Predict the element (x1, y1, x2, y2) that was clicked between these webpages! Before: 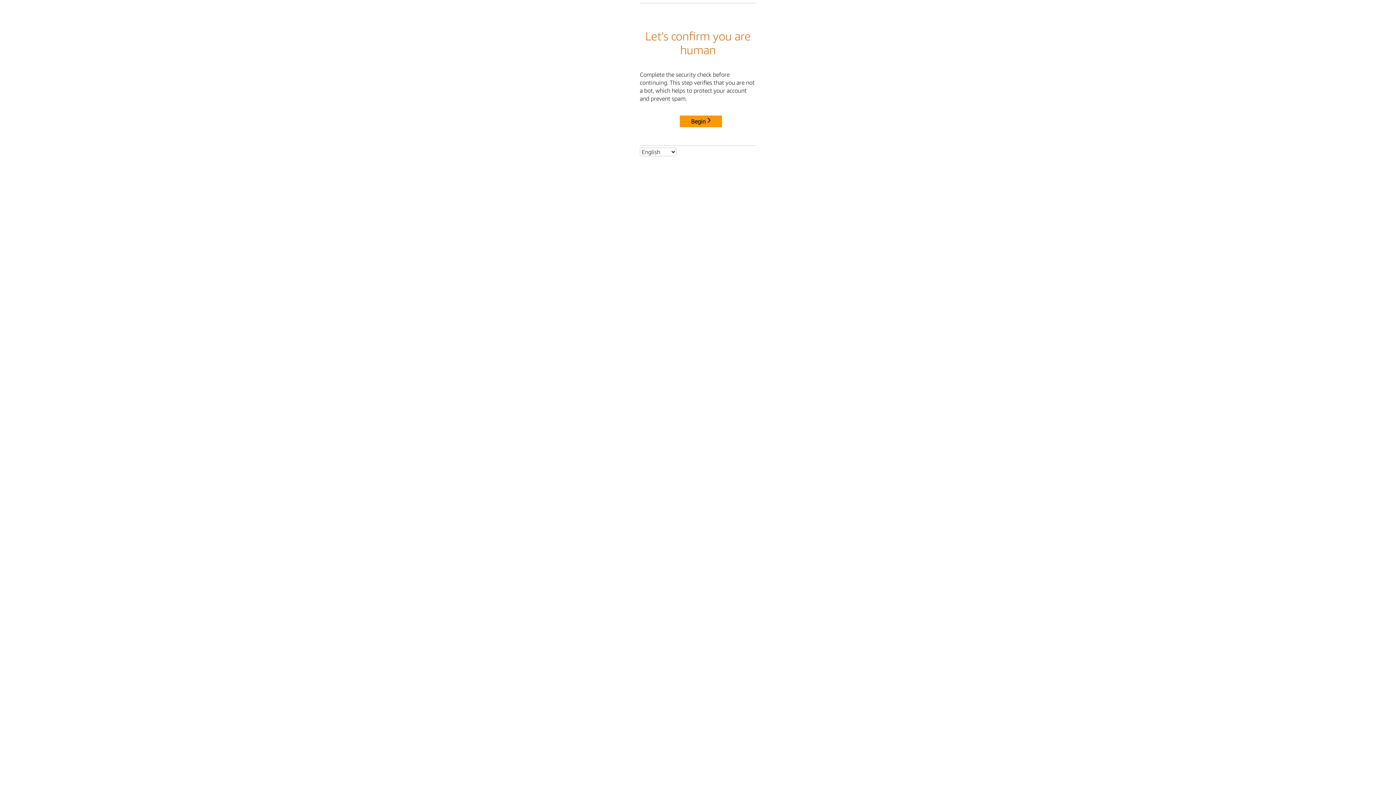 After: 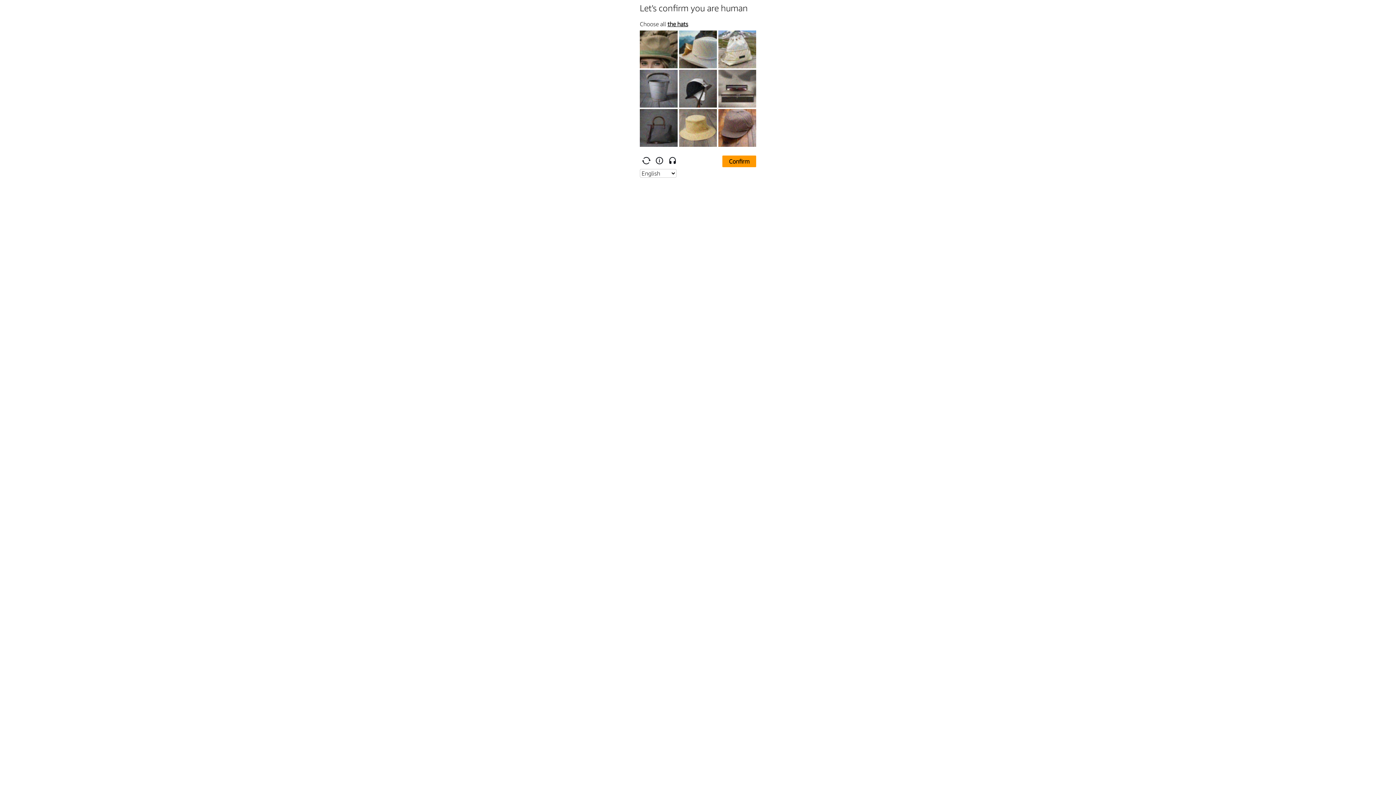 Action: label: Begin bbox: (680, 115, 722, 127)